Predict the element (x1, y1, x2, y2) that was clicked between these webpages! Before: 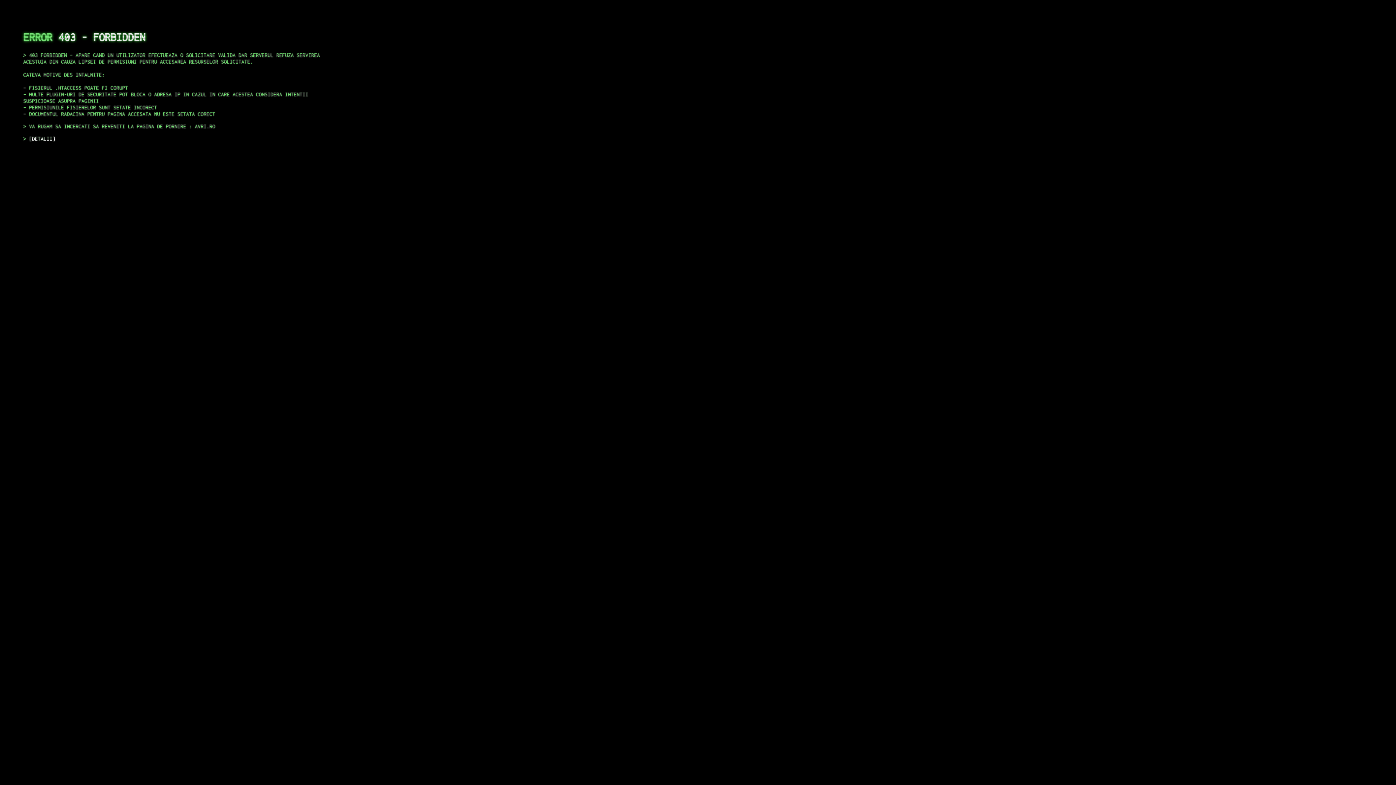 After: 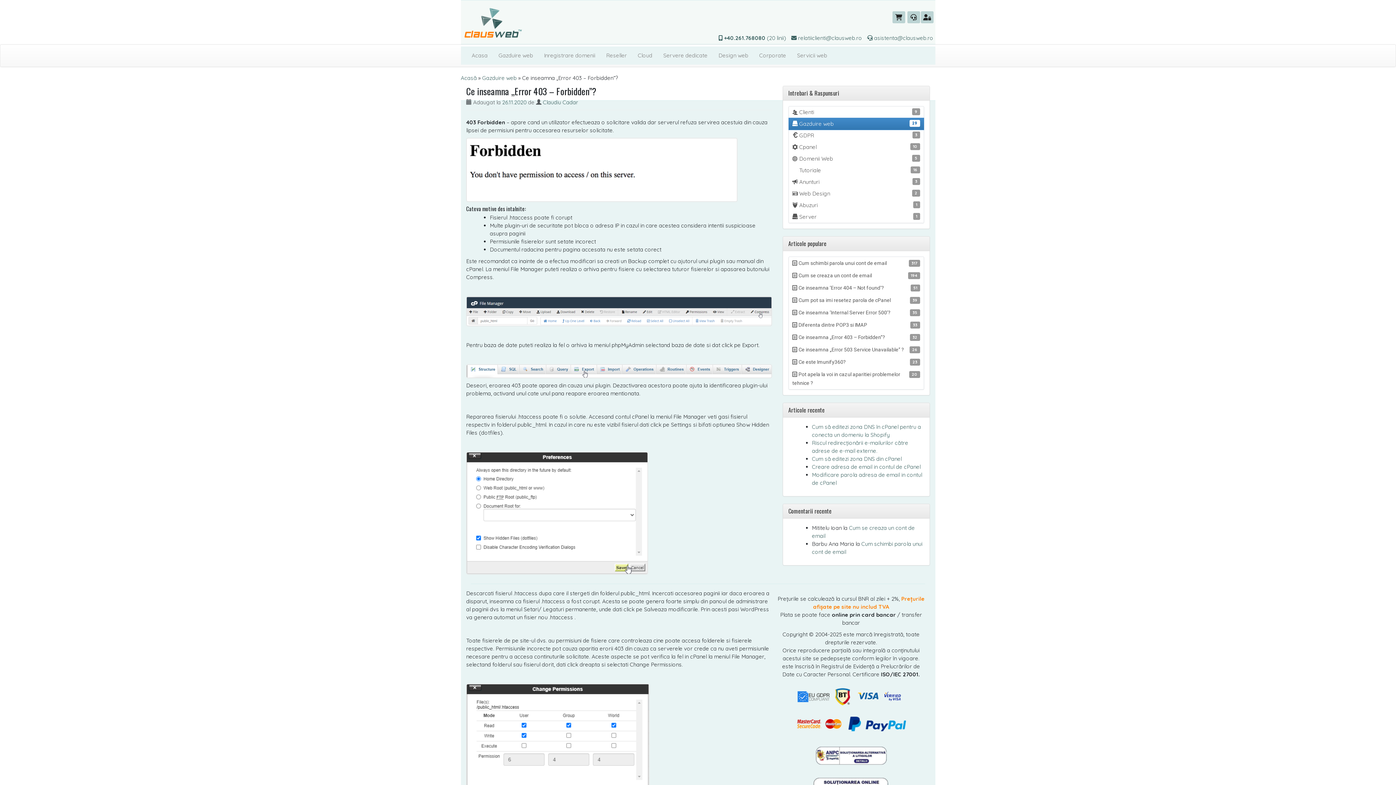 Action: bbox: (29, 135, 55, 141) label: DETALII